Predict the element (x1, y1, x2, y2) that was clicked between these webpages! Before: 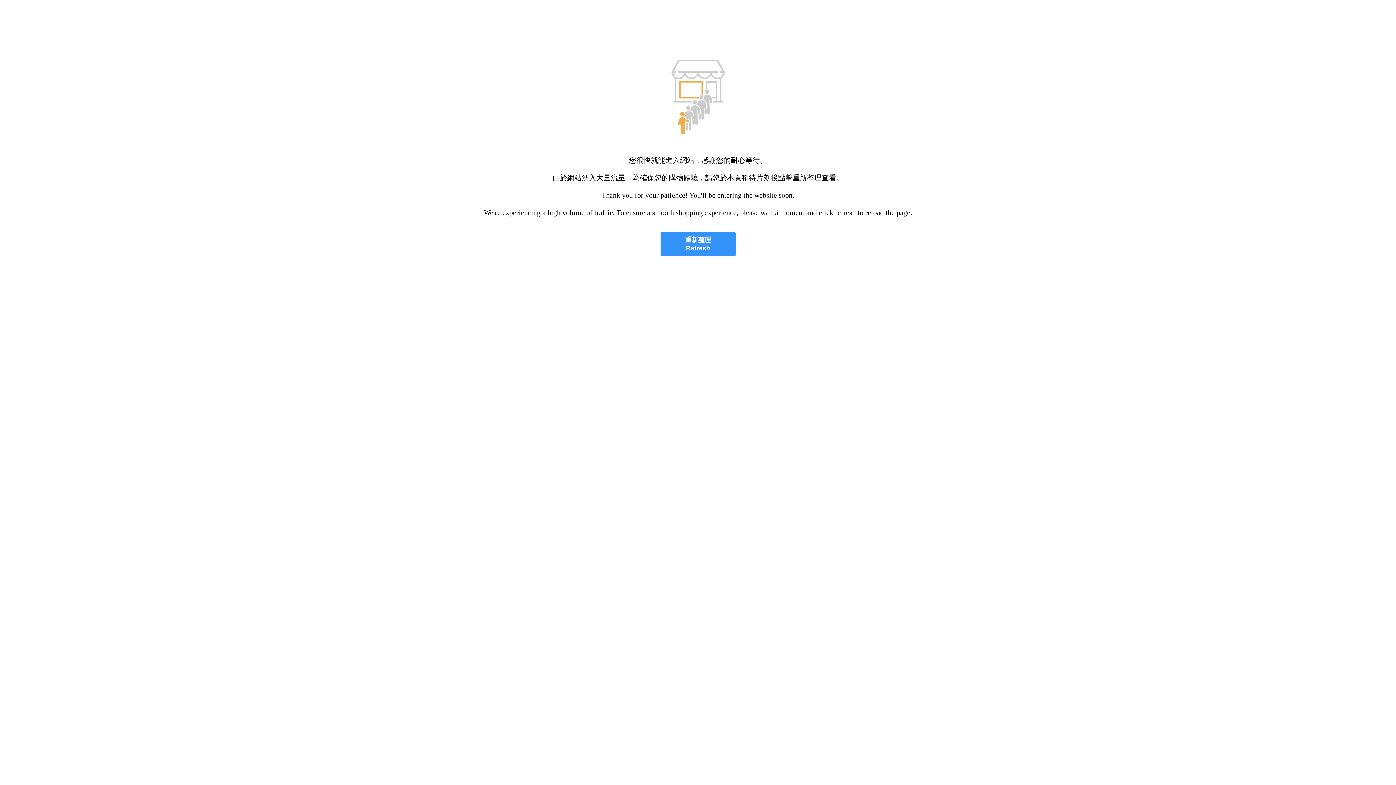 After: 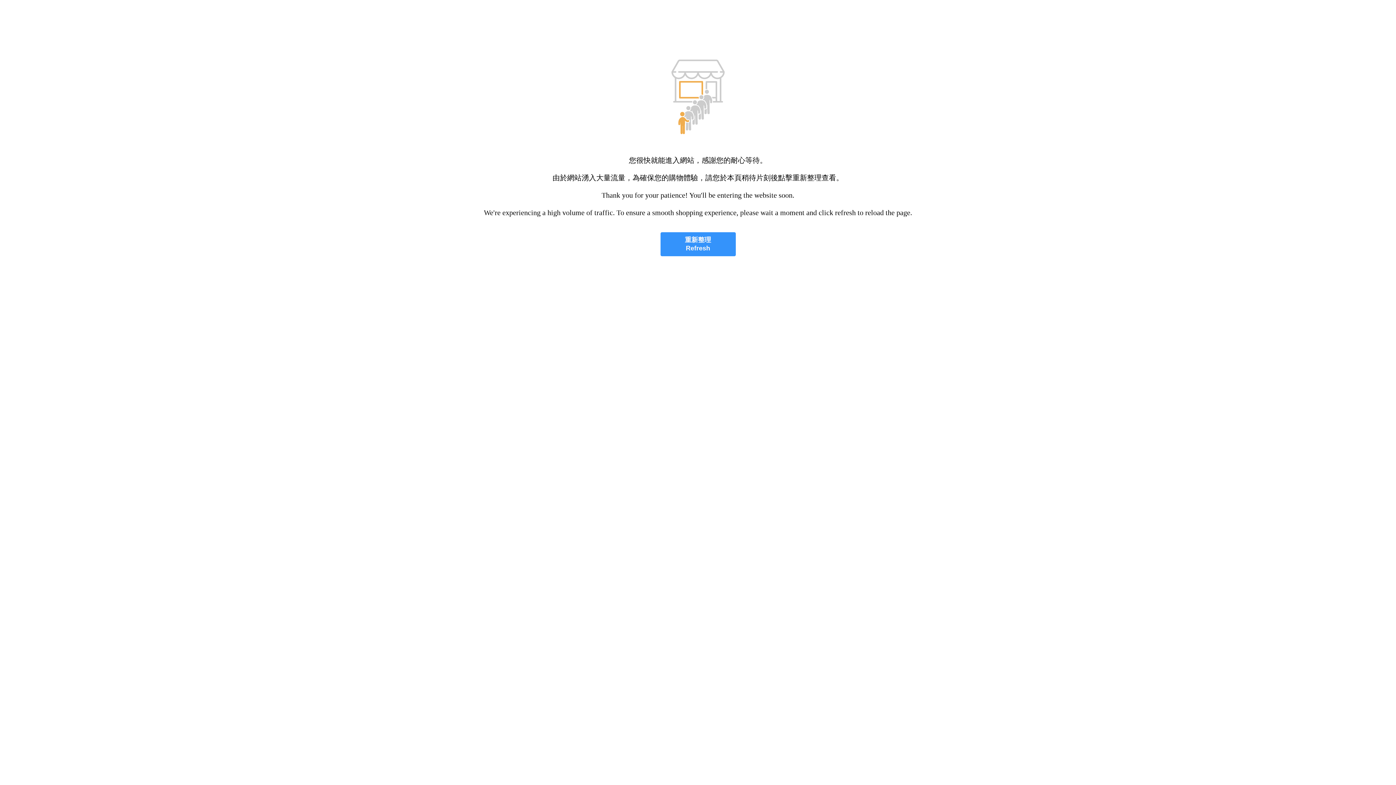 Action: label: 重新整理
Refresh bbox: (660, 232, 735, 256)